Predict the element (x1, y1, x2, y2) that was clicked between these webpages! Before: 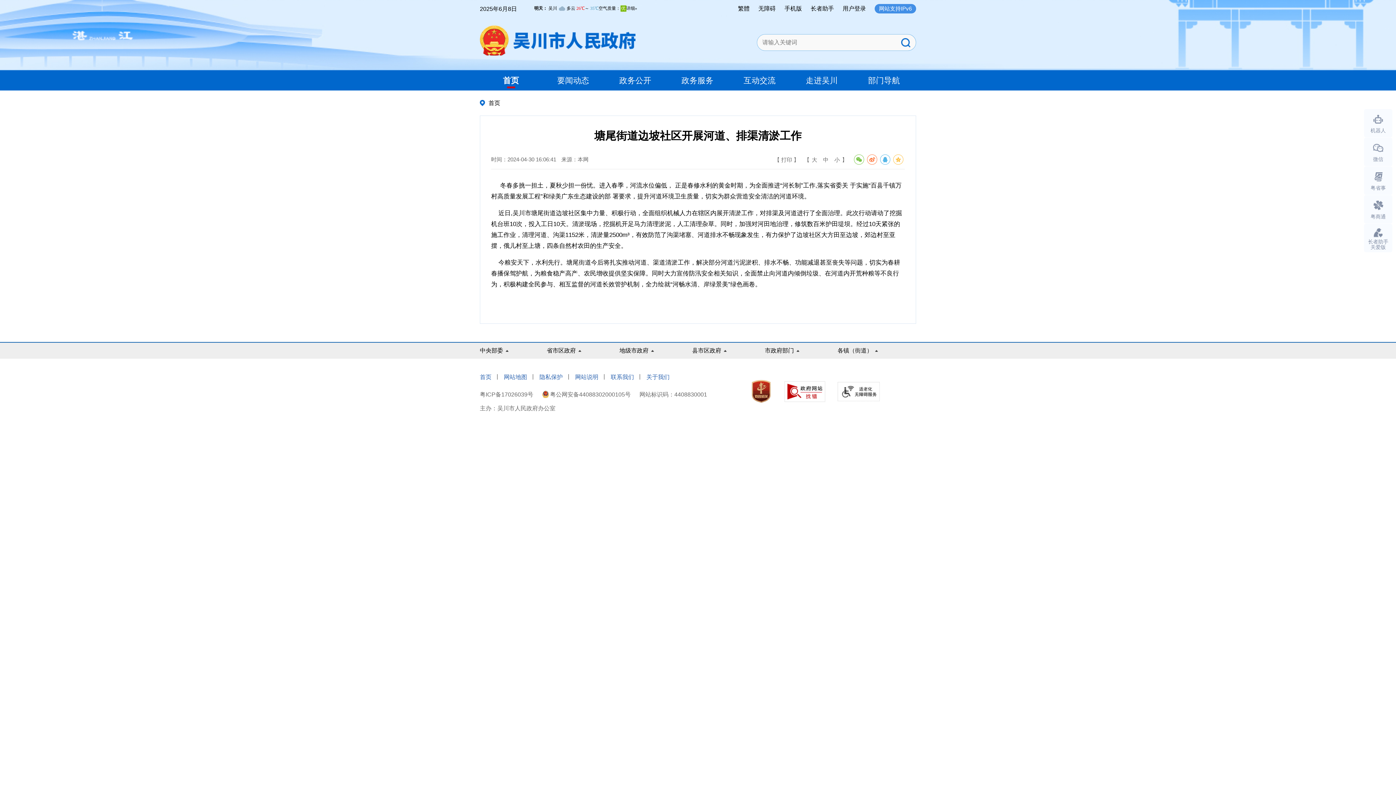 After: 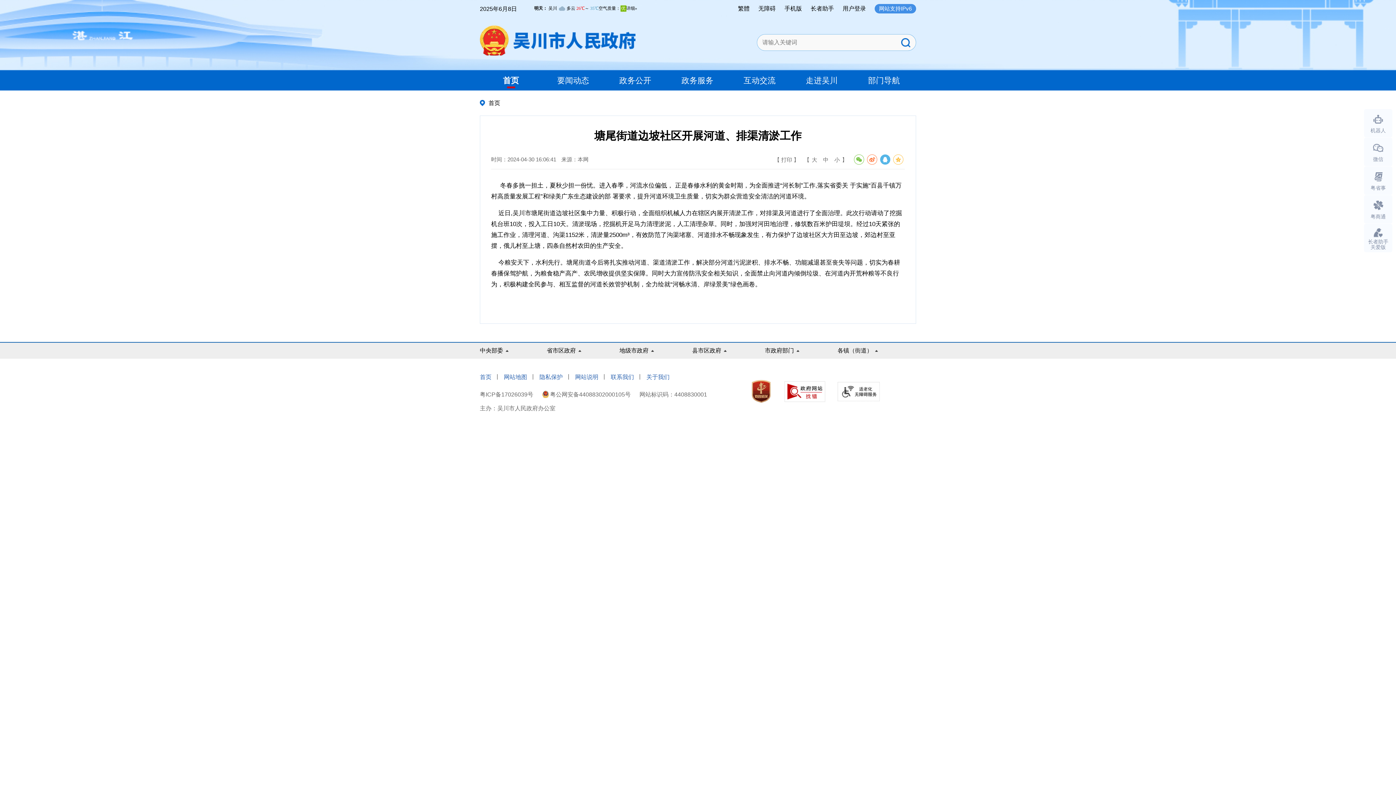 Action: bbox: (880, 154, 890, 164)